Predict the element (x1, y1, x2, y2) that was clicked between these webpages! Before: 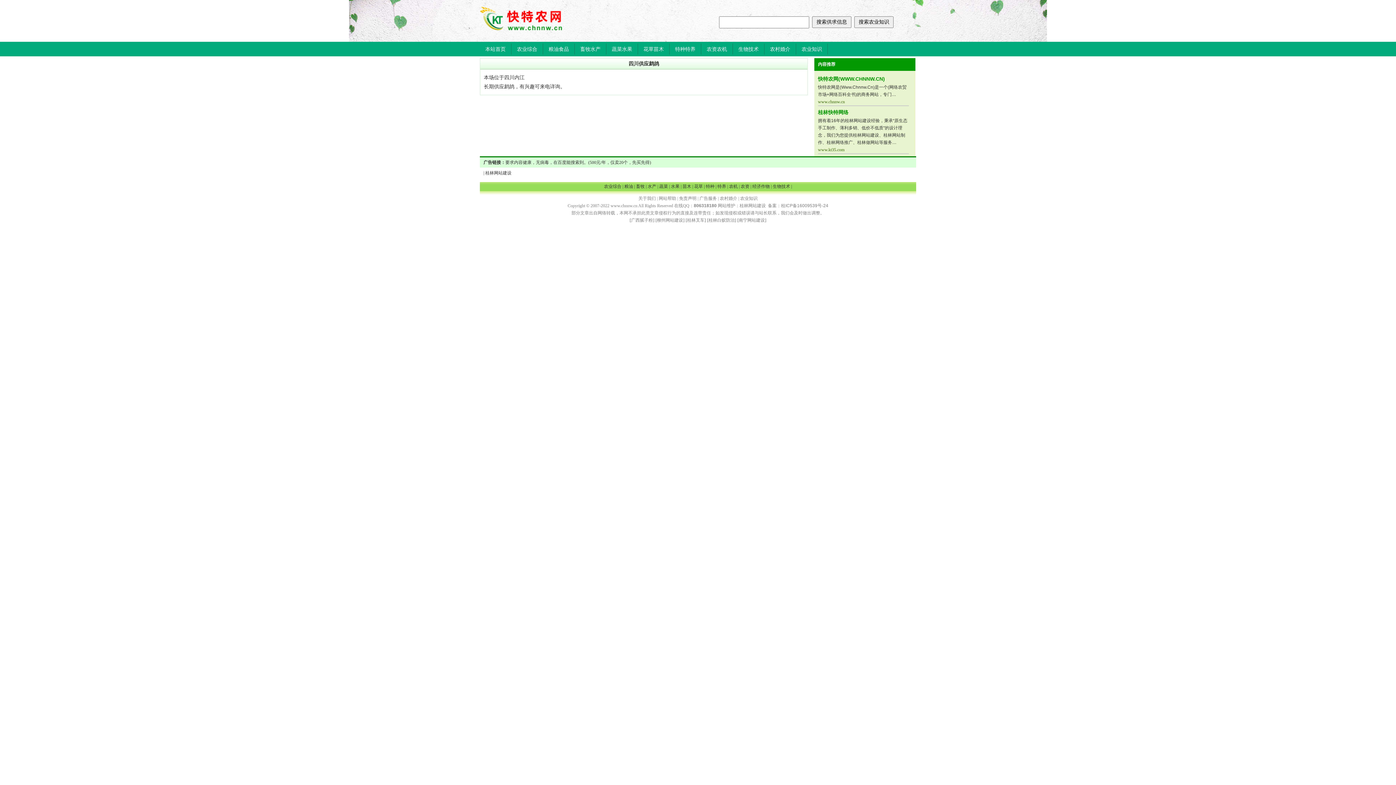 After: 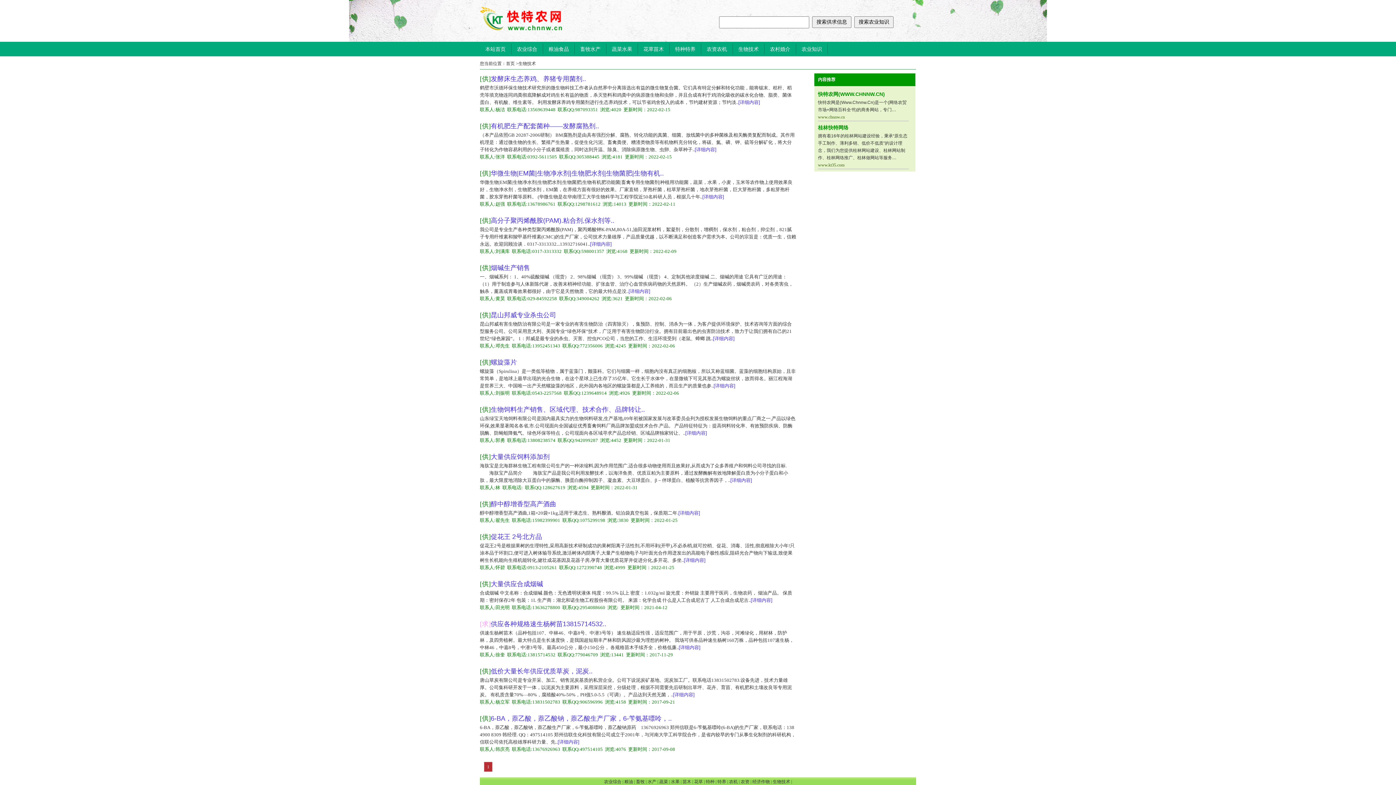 Action: label: 生物技术 bbox: (733, 43, 764, 54)